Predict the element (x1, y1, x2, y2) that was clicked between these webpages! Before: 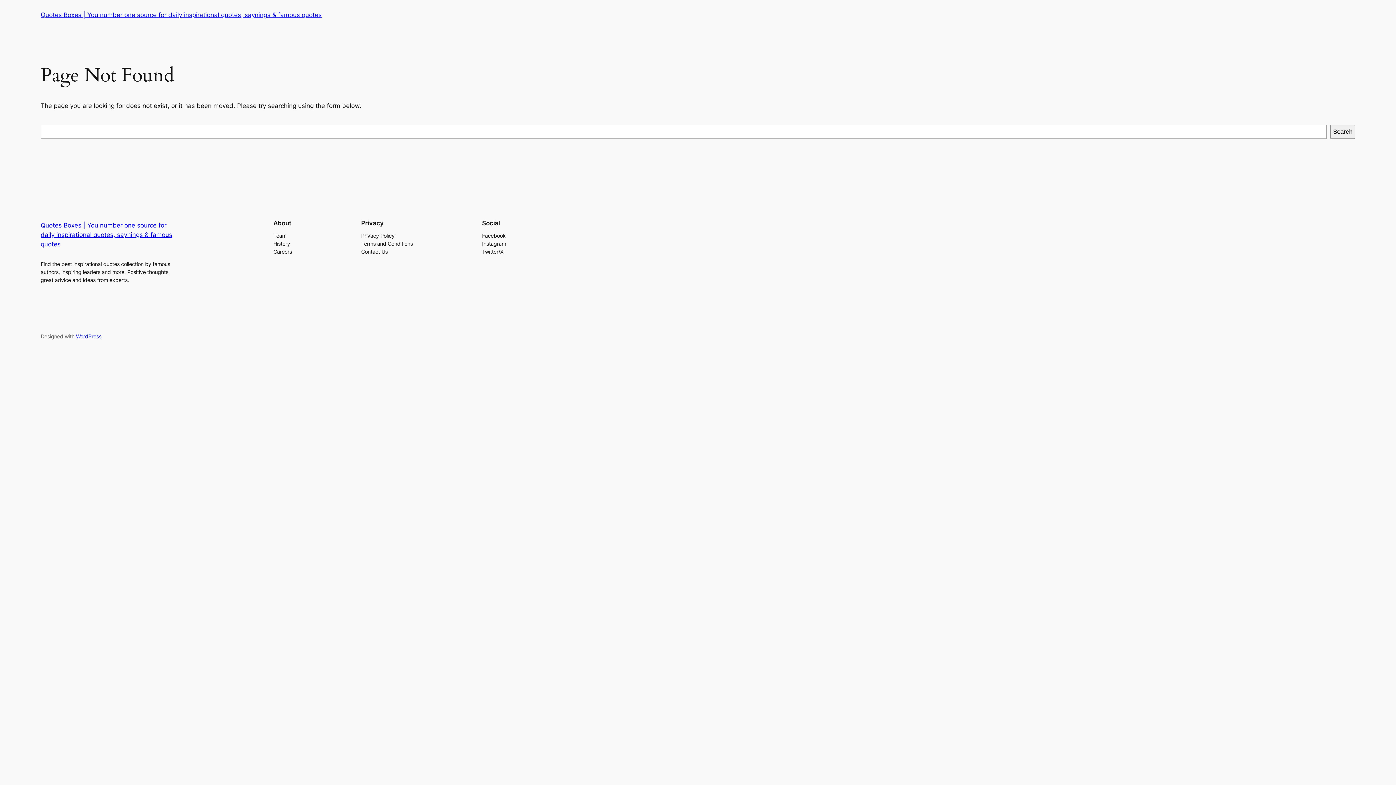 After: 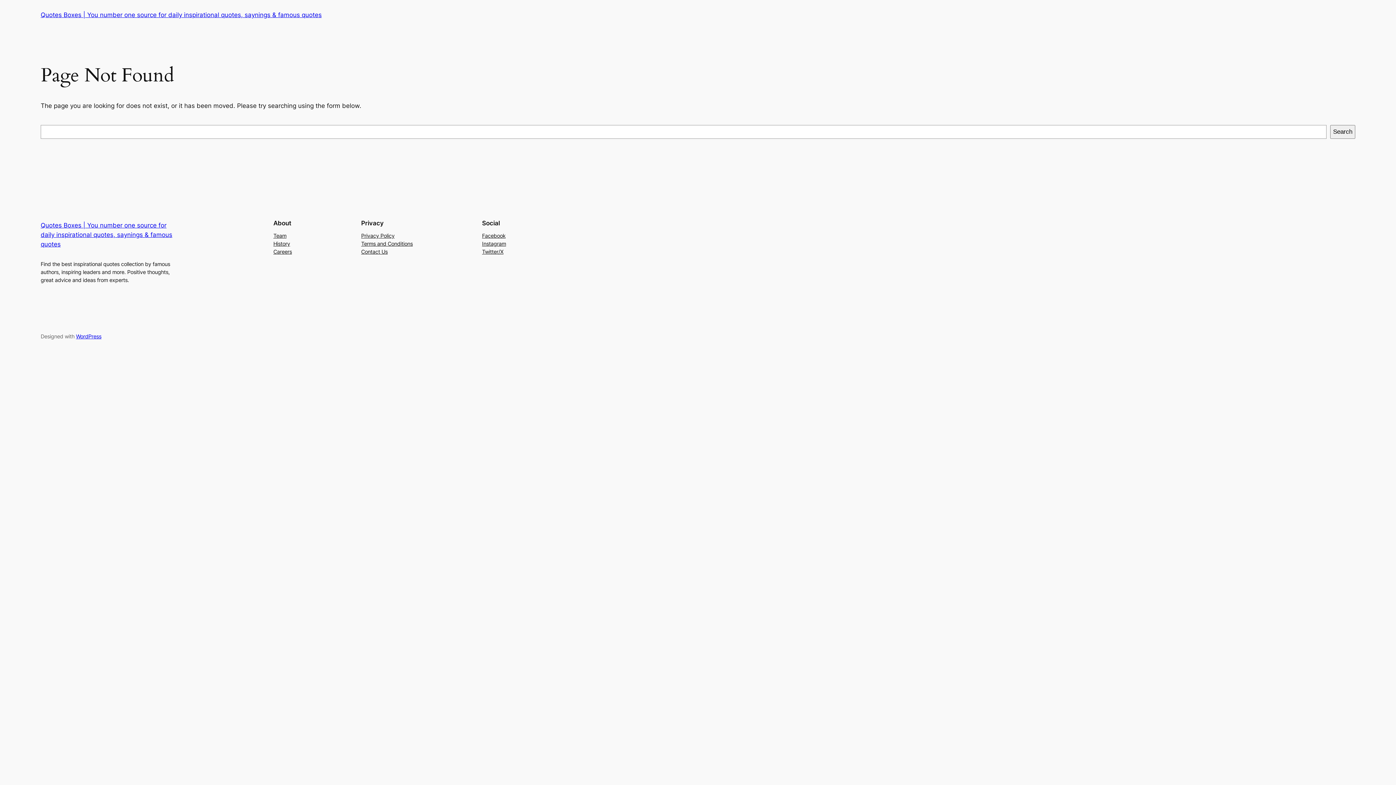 Action: label: Contact Us bbox: (361, 247, 387, 255)